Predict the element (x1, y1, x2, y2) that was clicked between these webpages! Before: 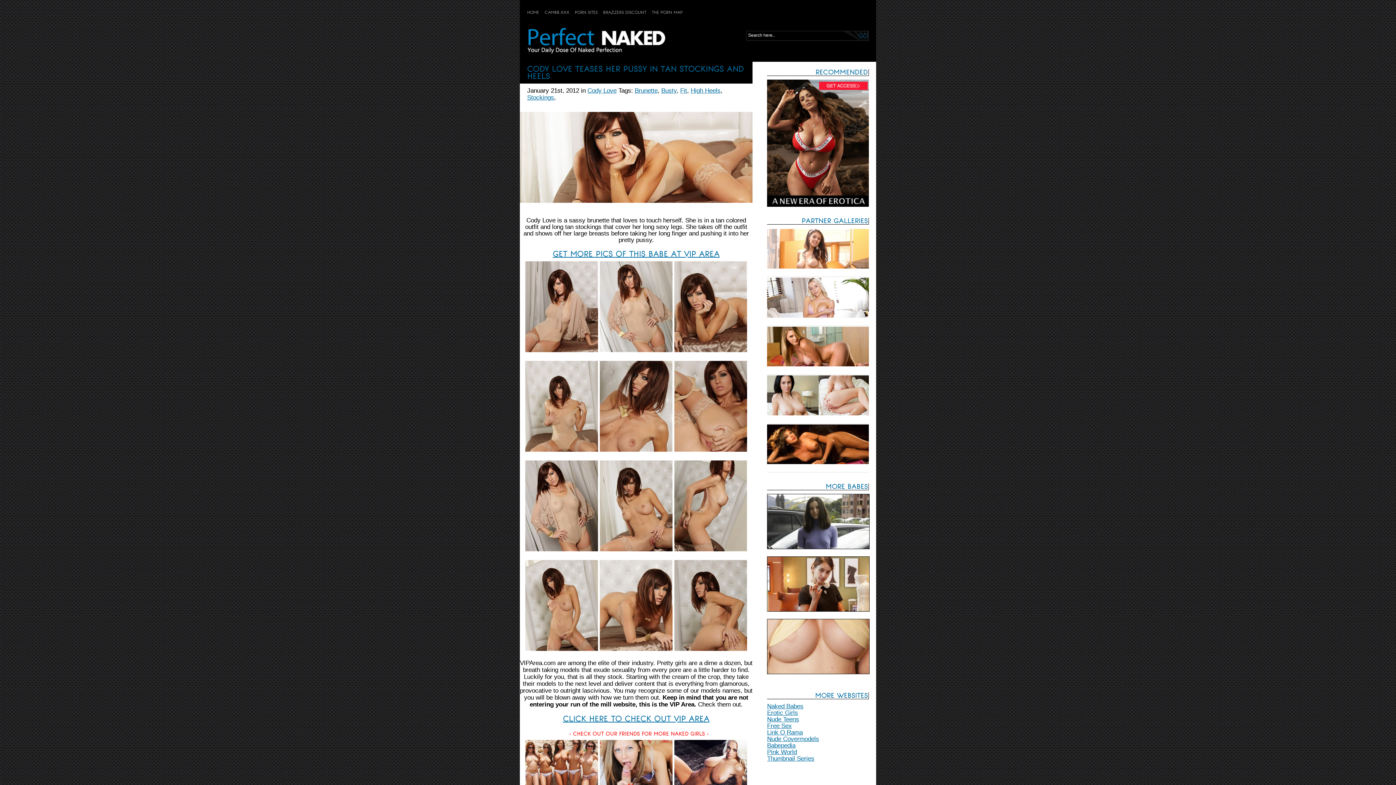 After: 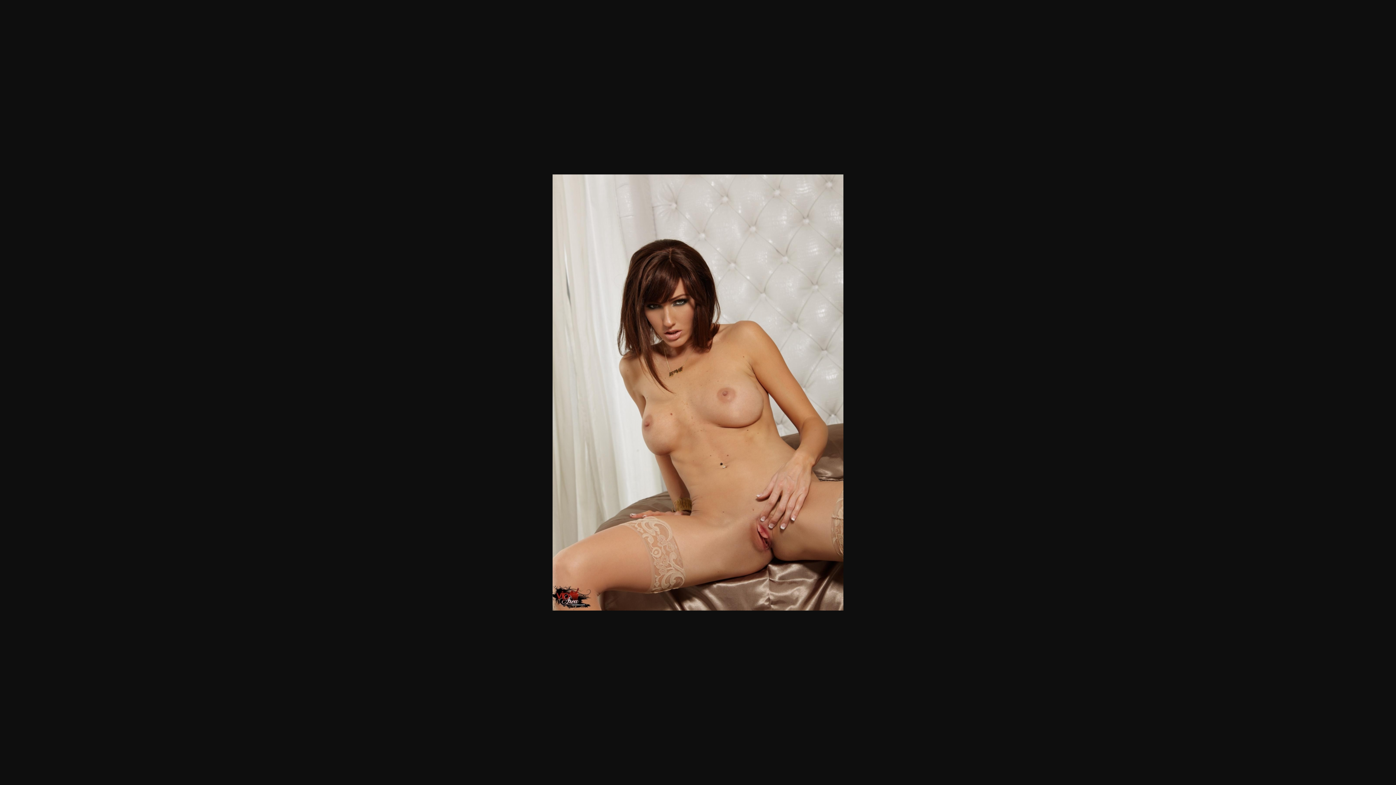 Action: bbox: (600, 545, 672, 553)